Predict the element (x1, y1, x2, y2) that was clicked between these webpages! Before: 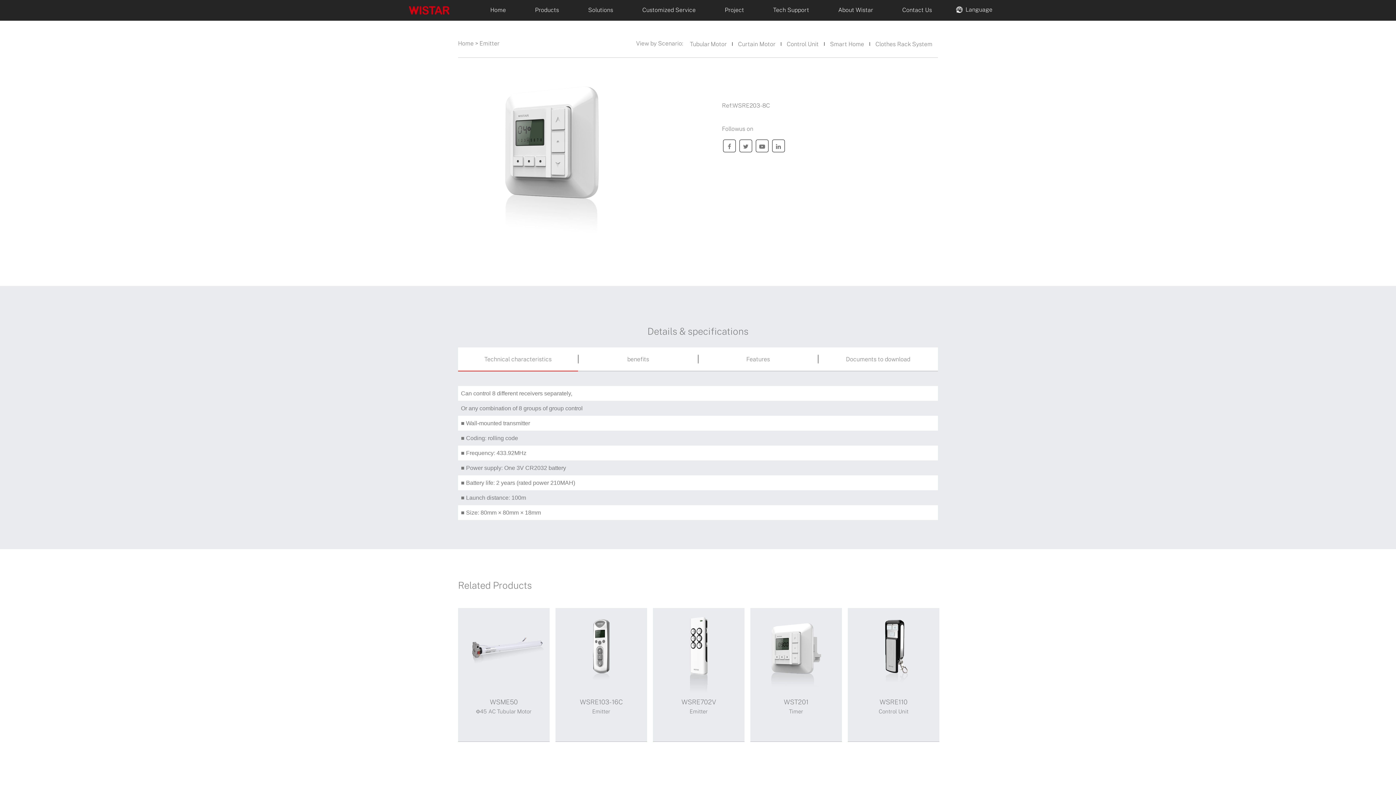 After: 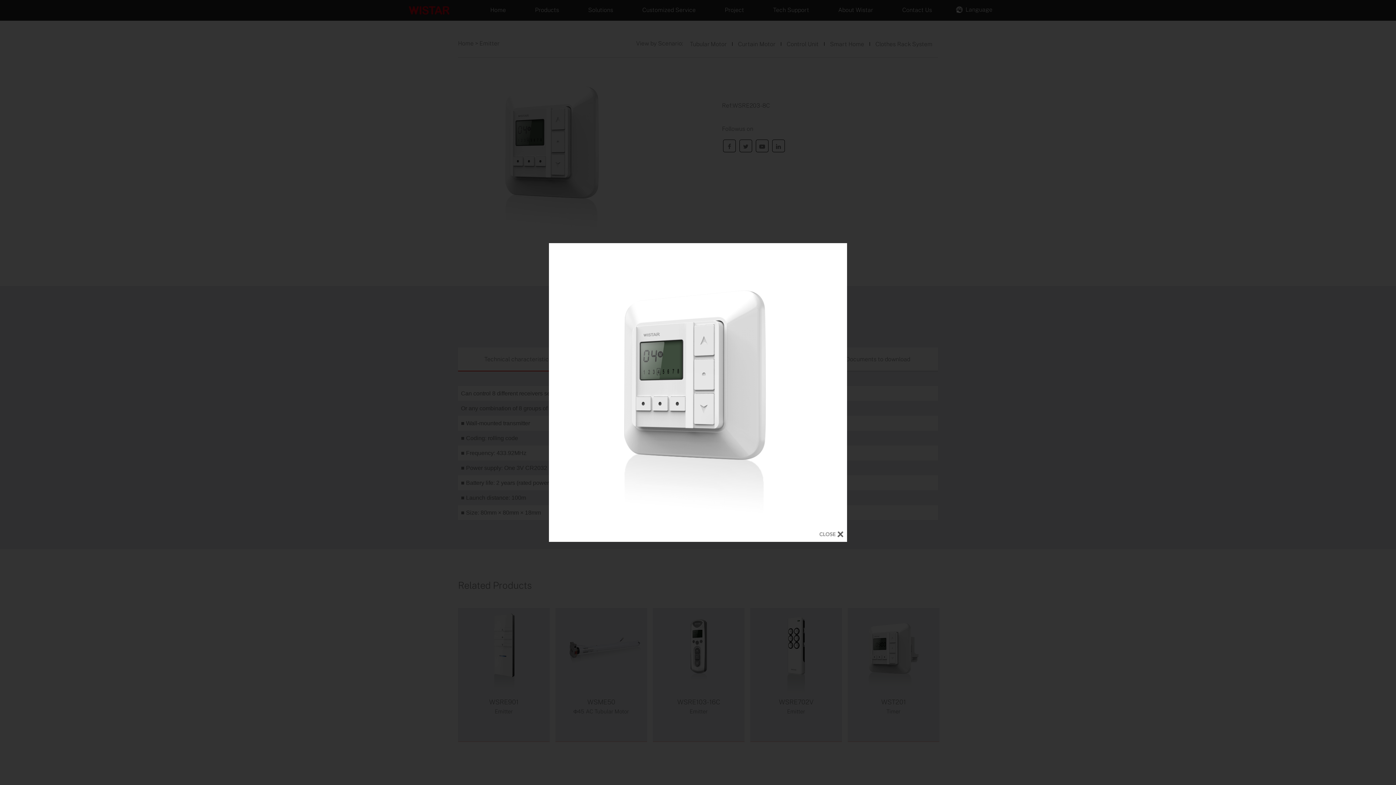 Action: bbox: (458, 58, 650, 63)